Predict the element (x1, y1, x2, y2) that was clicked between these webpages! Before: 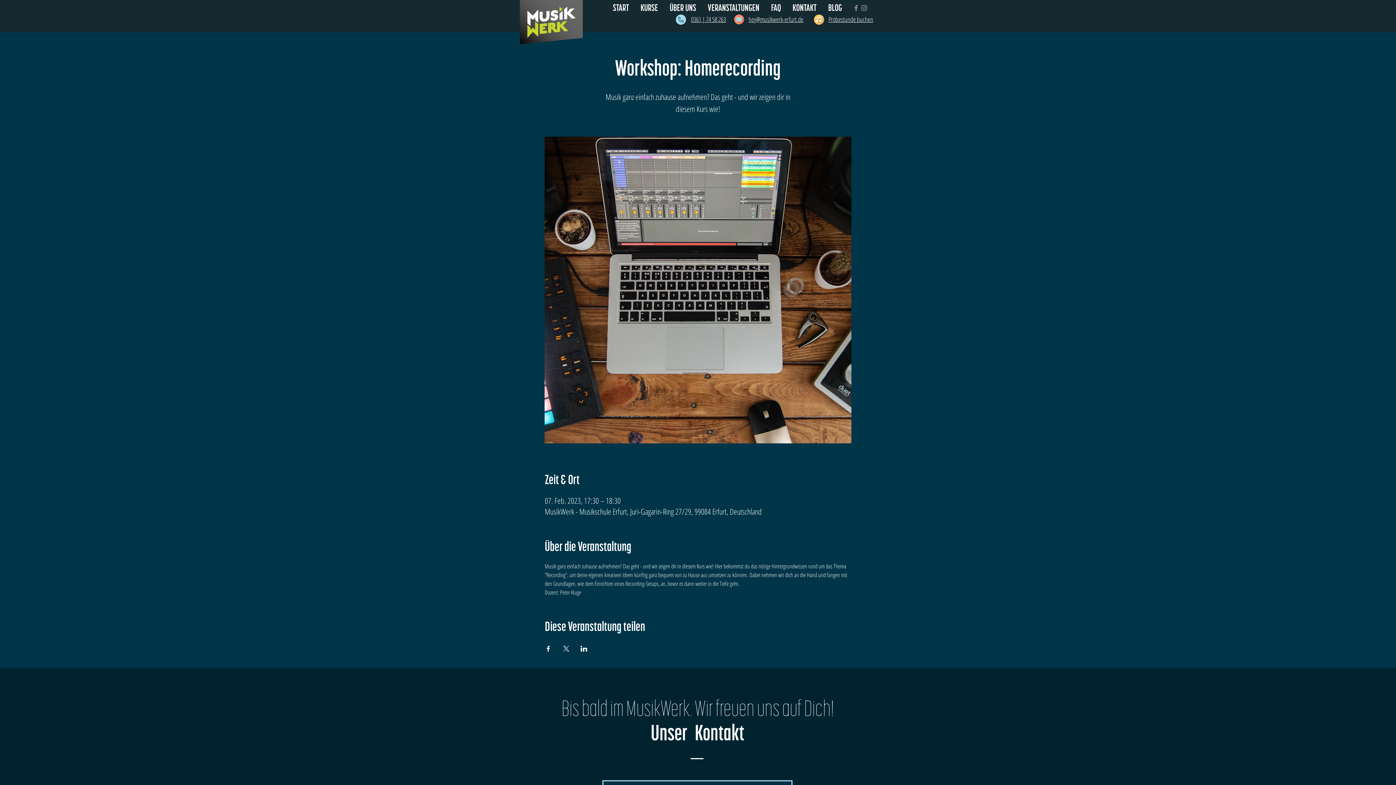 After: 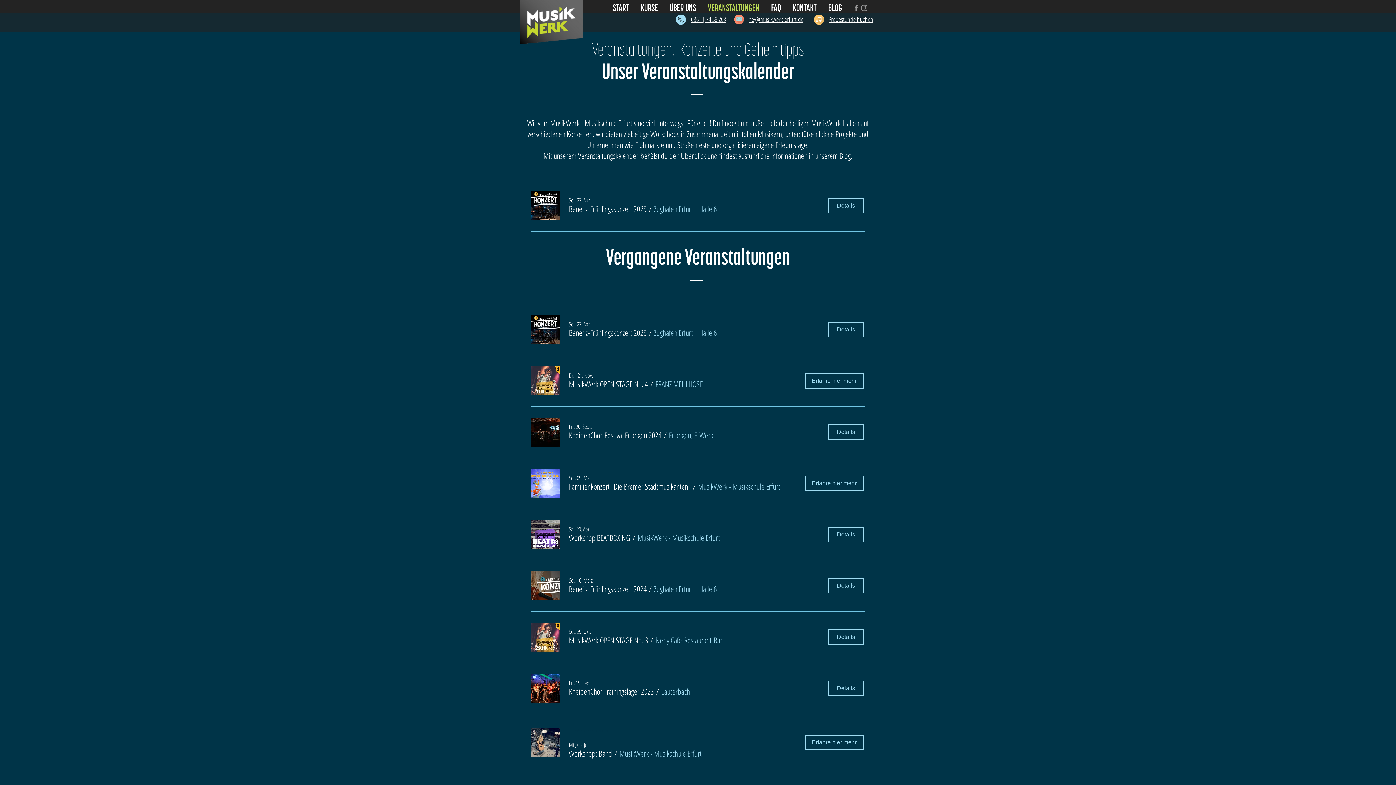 Action: label: VERANSTALTUNGEN bbox: (702, 1, 765, 14)